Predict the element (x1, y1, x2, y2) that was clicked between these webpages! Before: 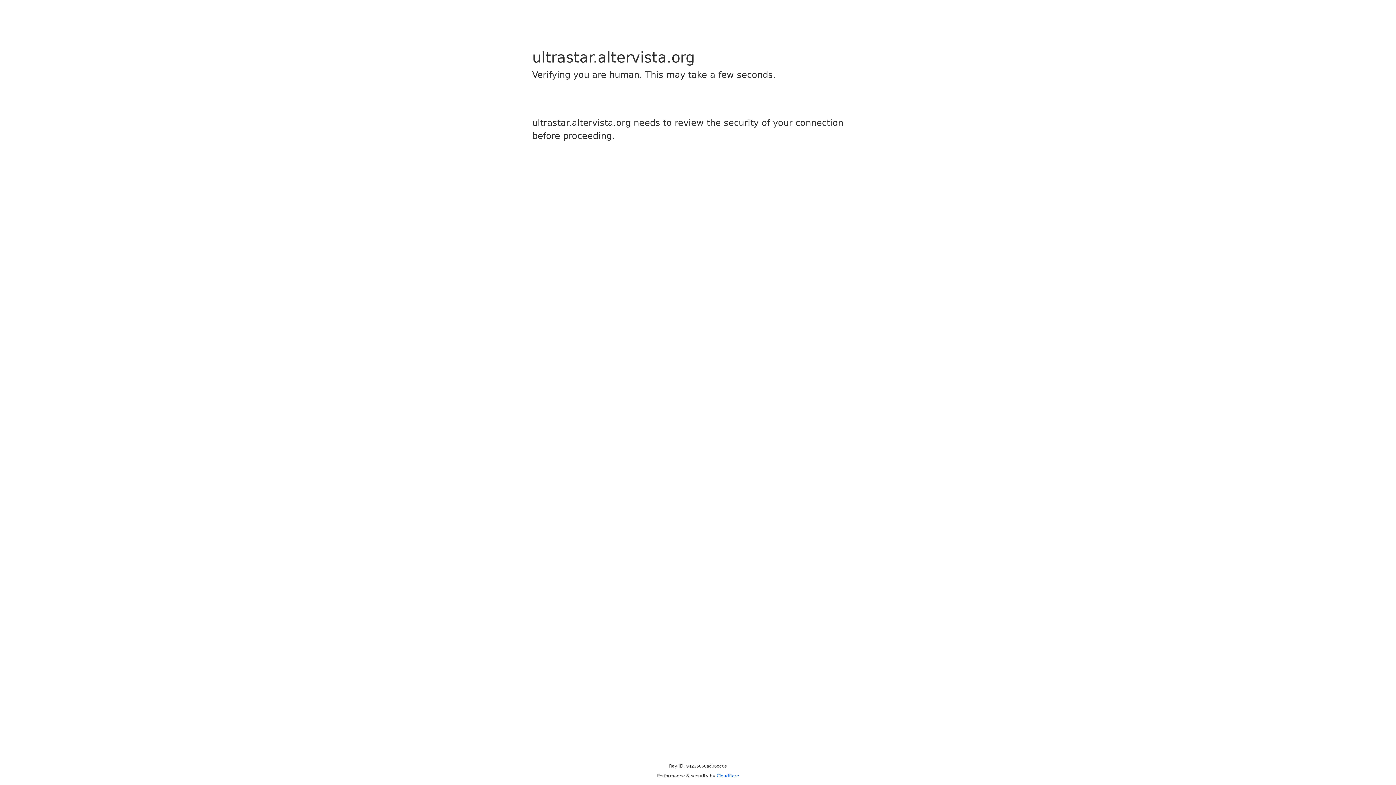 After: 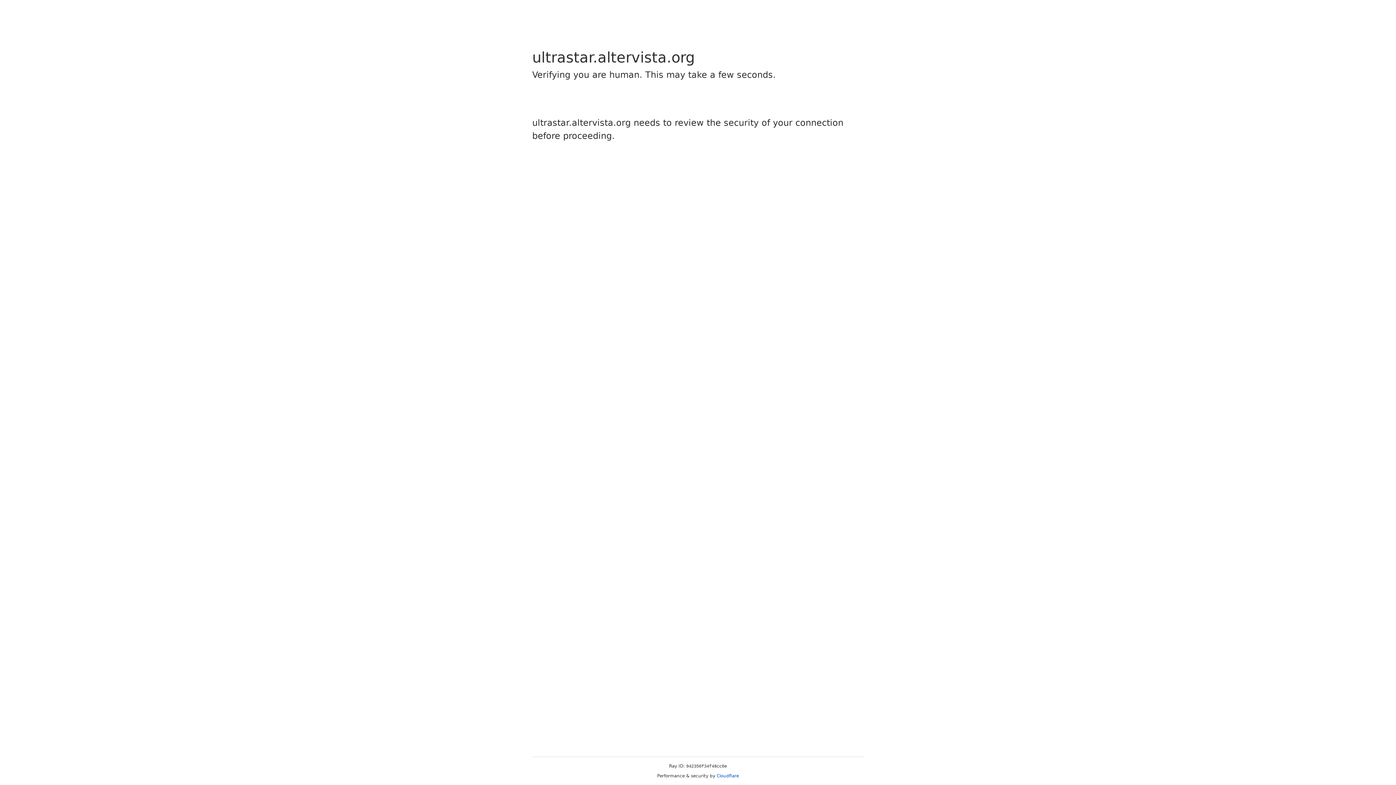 Action: bbox: (716, 773, 739, 778) label: Cloudflare